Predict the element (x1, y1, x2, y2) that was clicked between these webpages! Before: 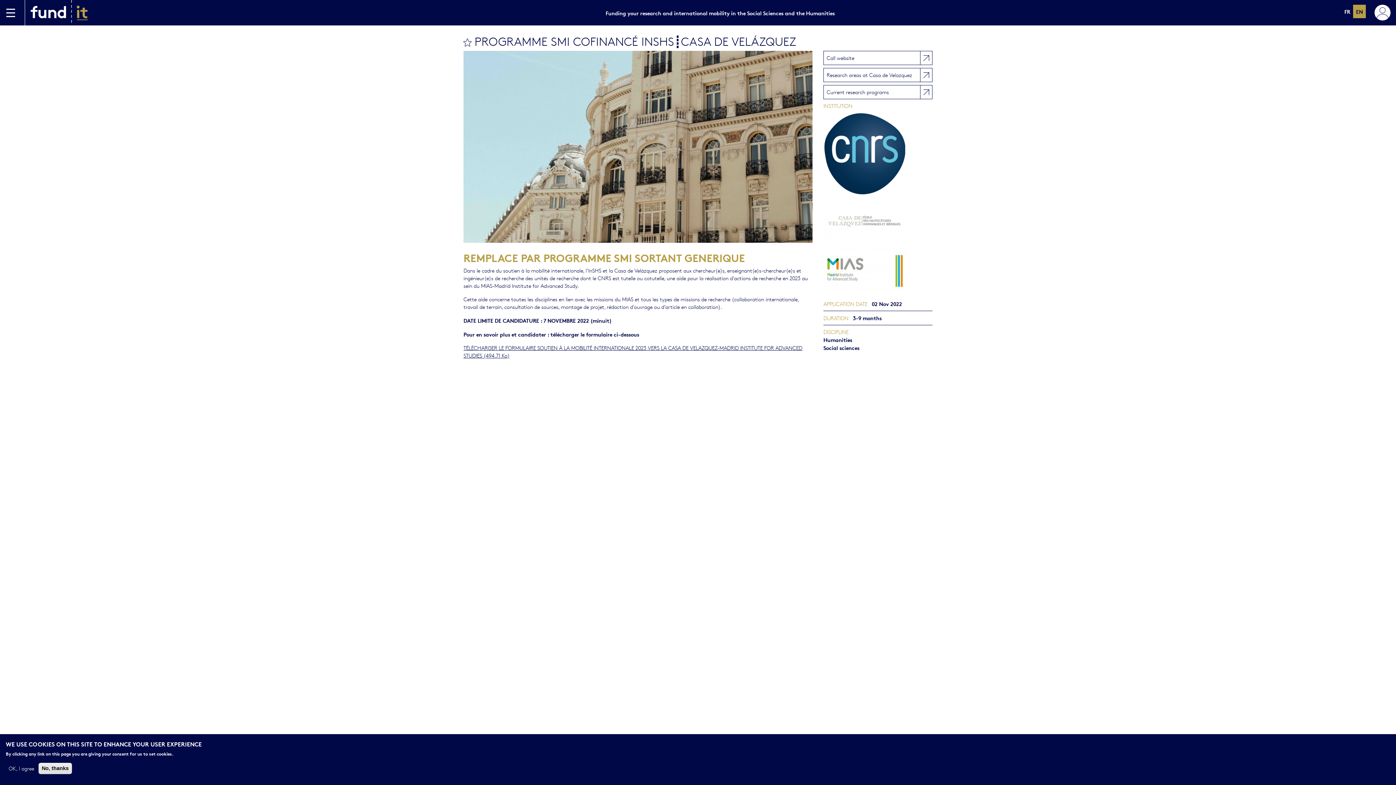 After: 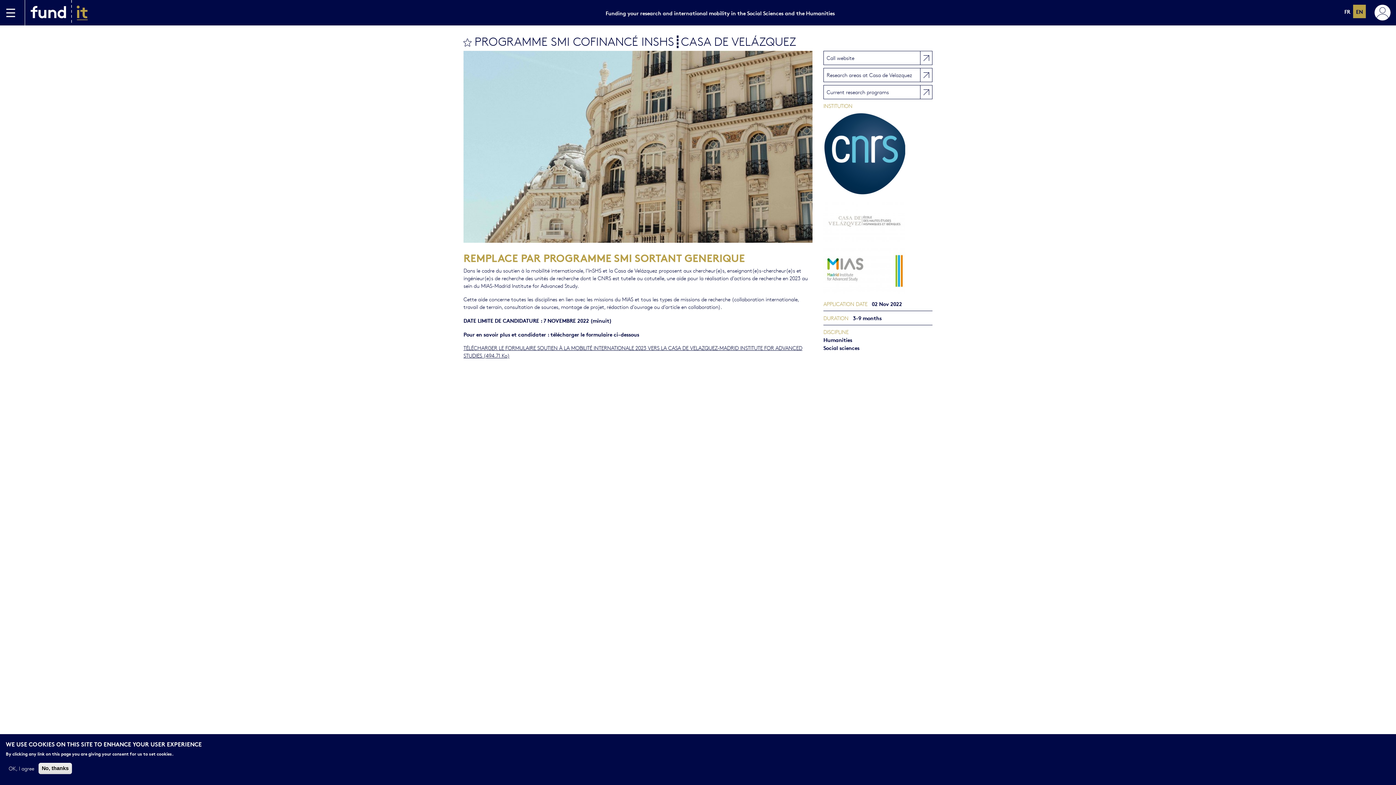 Action: label: EN bbox: (1353, 4, 1366, 18)